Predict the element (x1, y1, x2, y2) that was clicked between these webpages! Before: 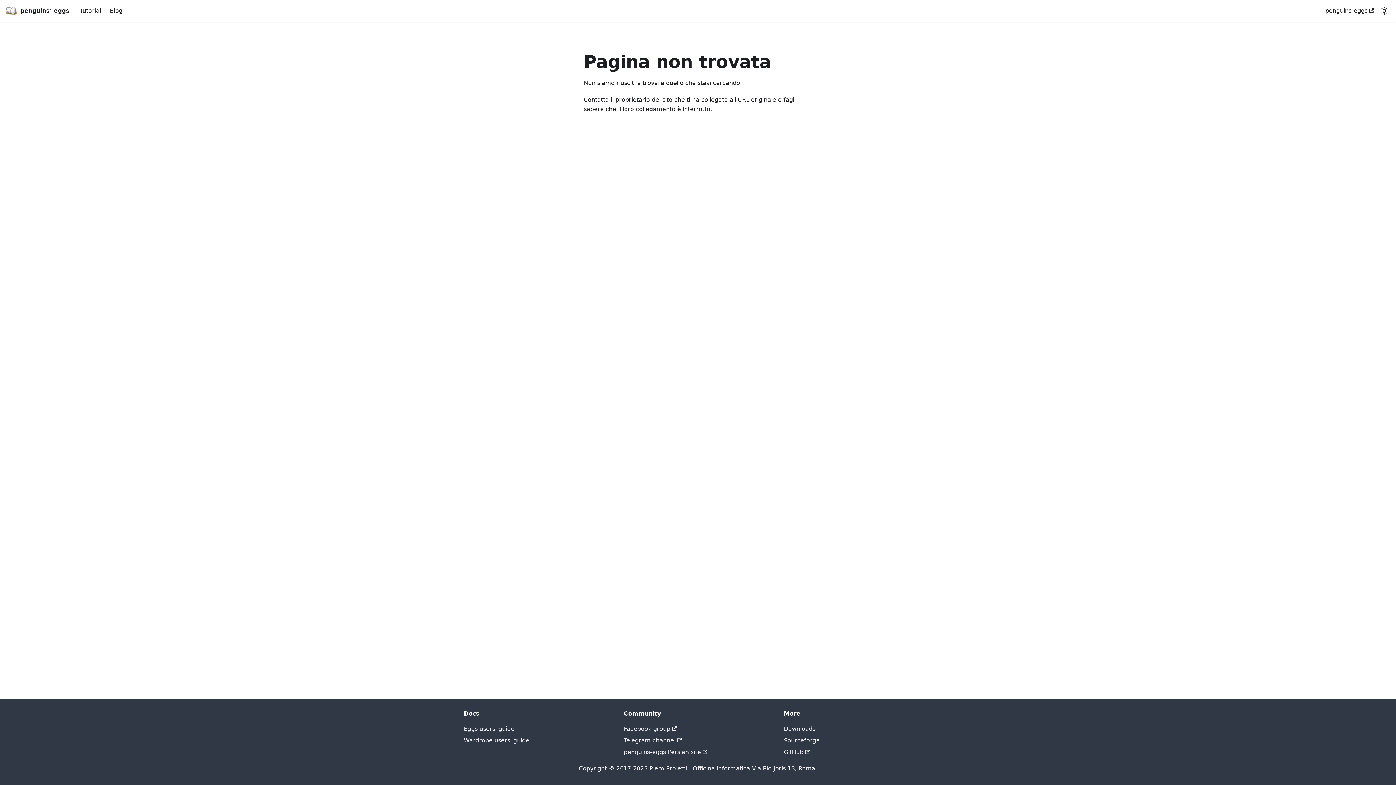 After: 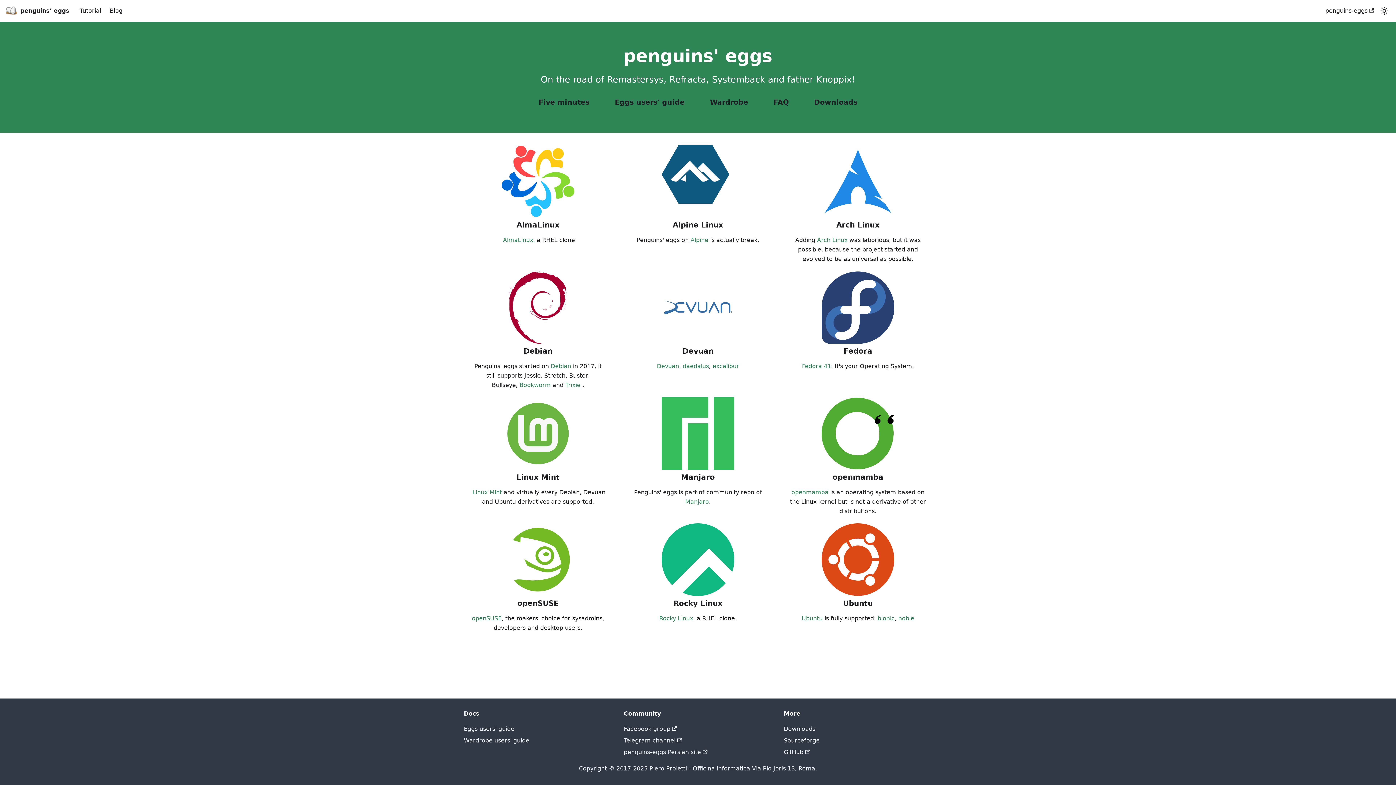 Action: bbox: (5, 5, 69, 16) label: penguins' eggs